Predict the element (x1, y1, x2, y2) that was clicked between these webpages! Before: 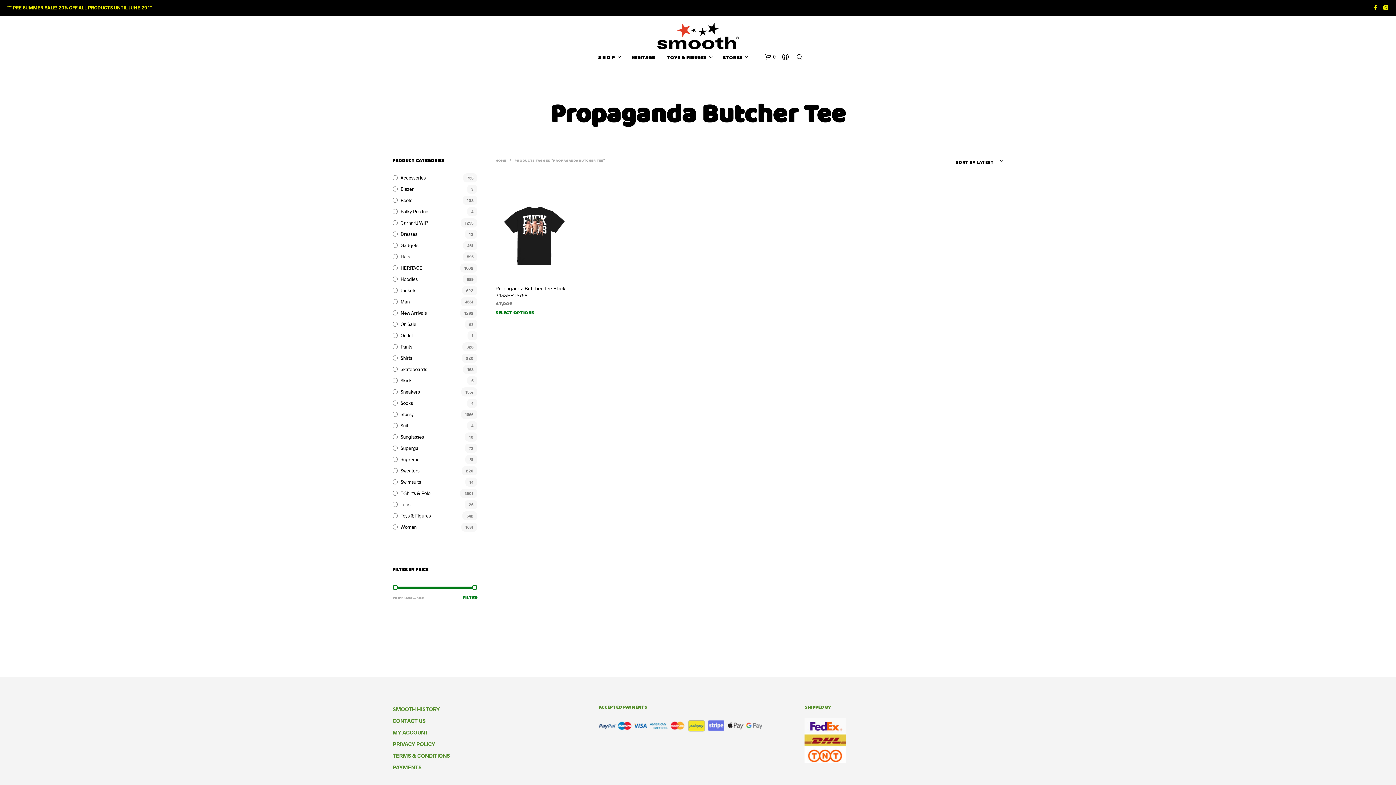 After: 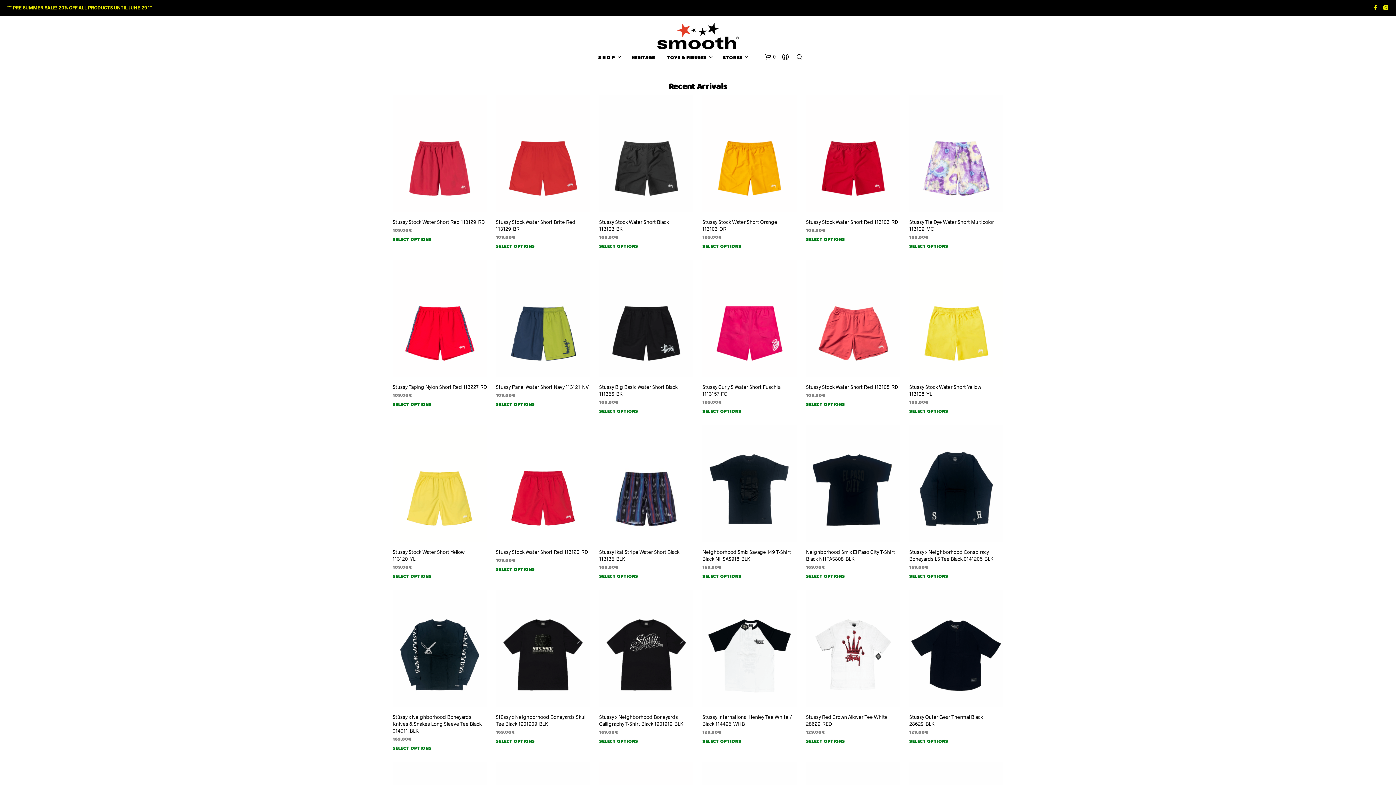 Action: label: HOME bbox: (495, 157, 506, 164)